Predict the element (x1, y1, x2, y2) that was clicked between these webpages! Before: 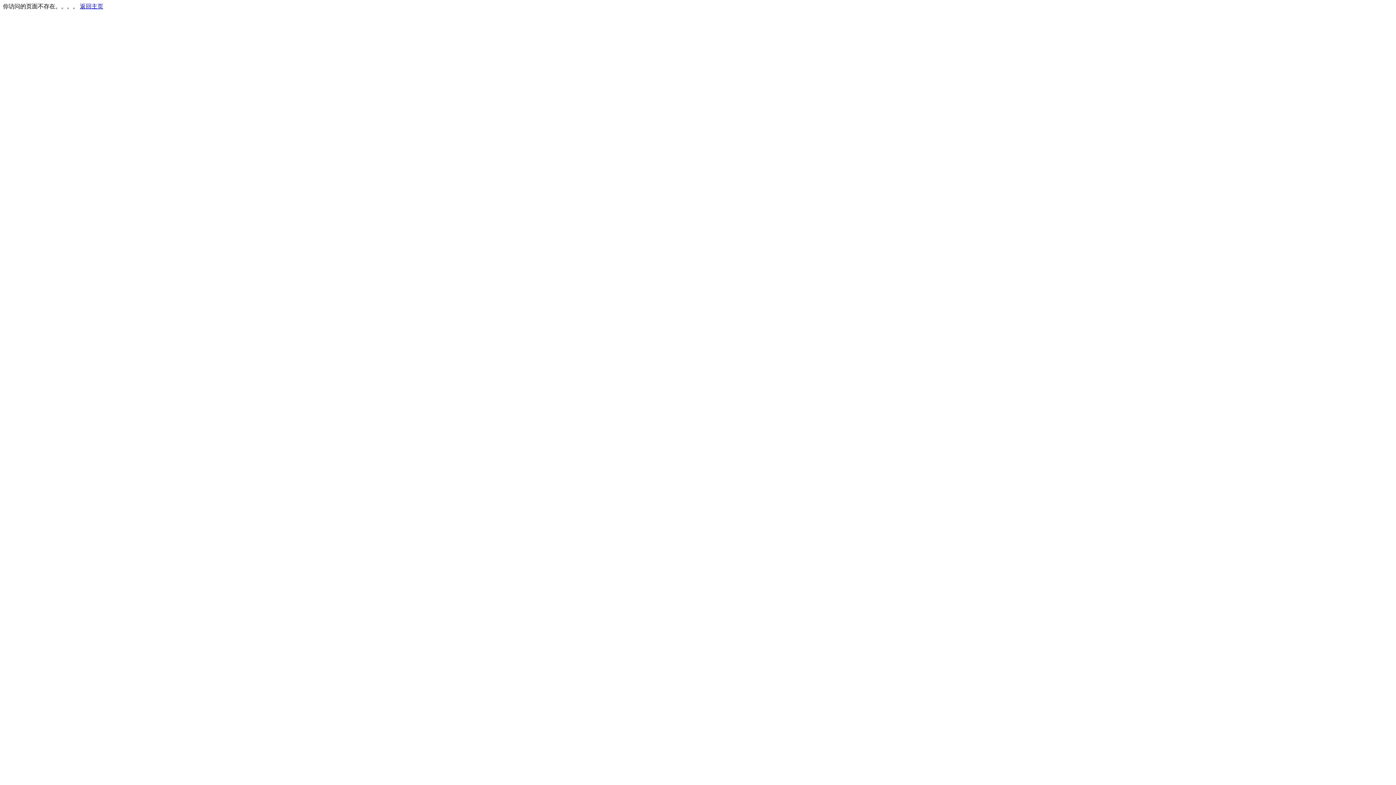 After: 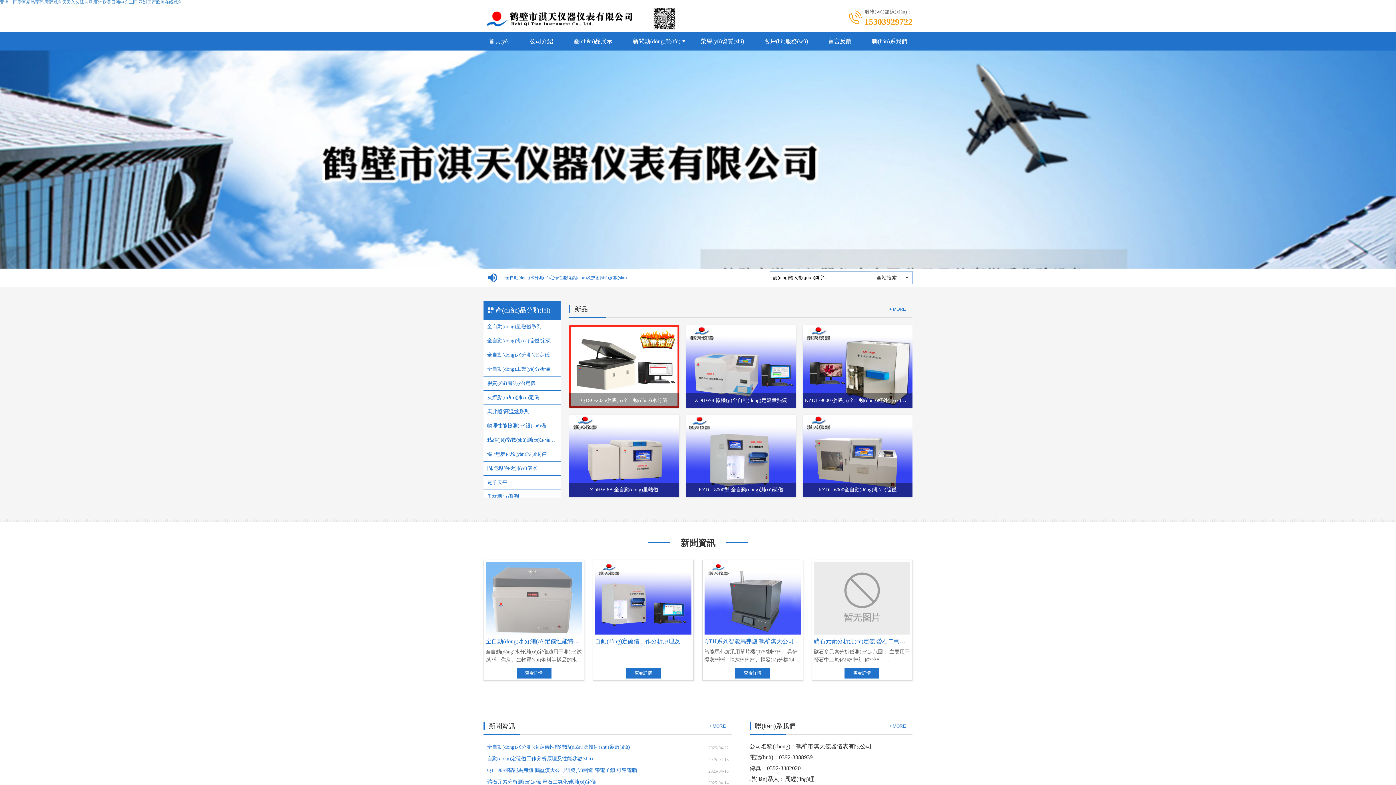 Action: label: 返回主页 bbox: (80, 3, 103, 9)